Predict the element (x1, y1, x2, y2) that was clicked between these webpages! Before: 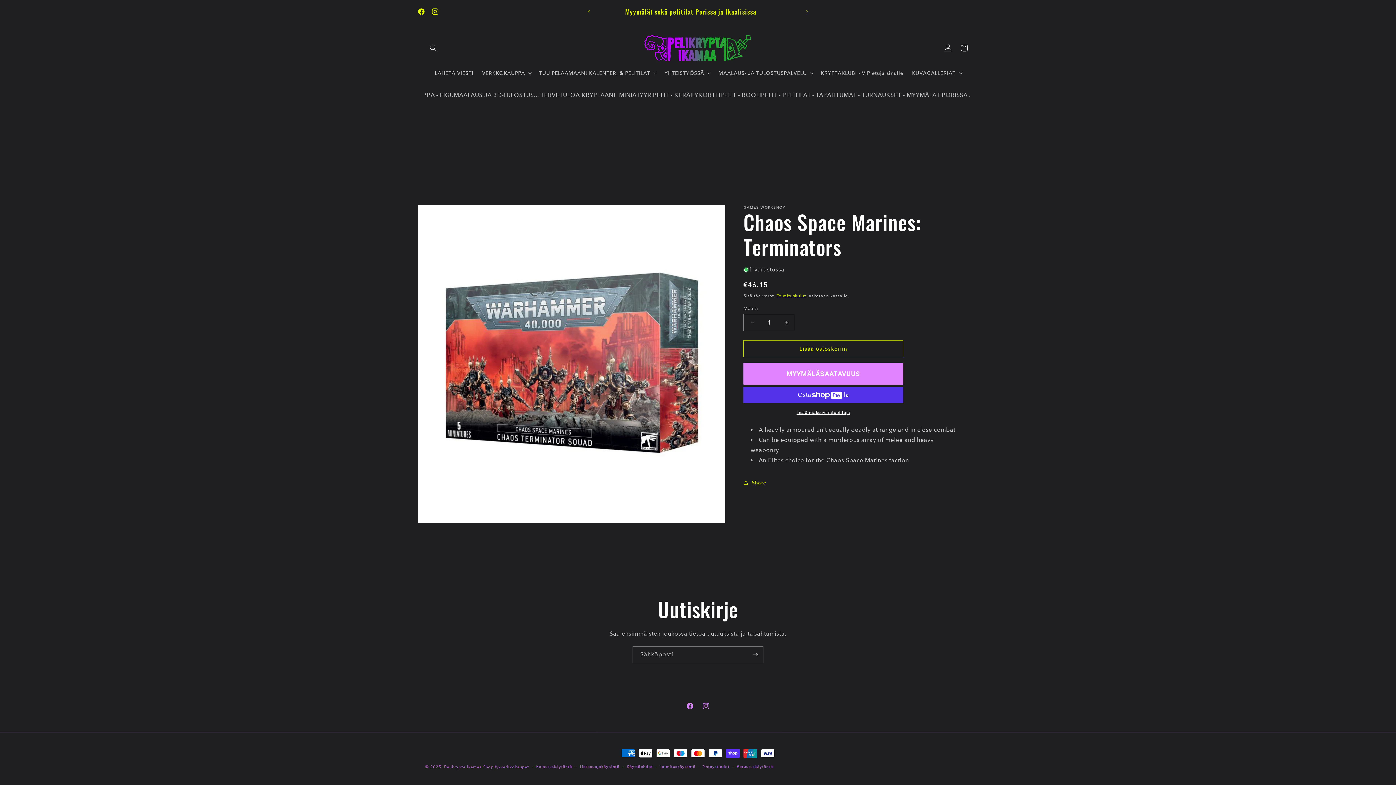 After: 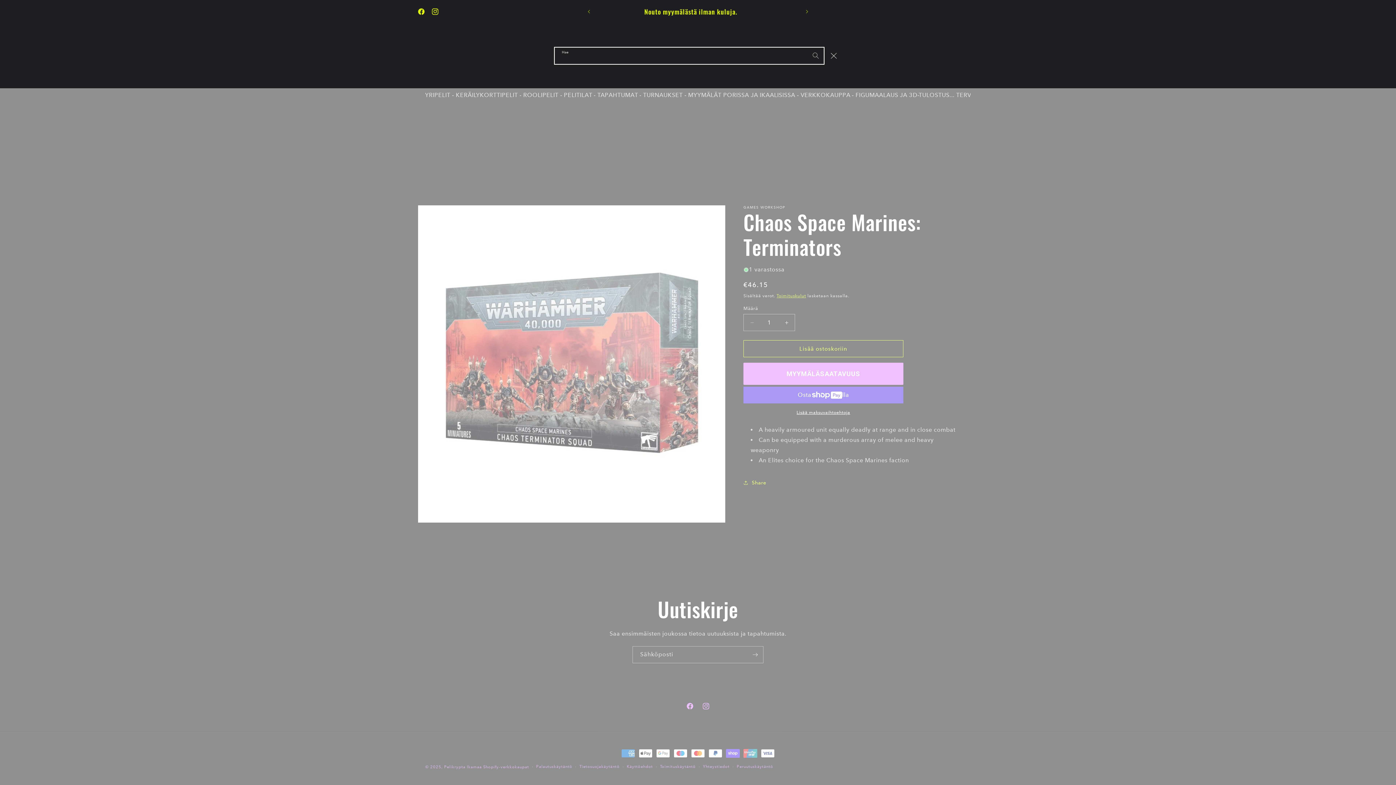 Action: label: Hae bbox: (425, 40, 441, 56)